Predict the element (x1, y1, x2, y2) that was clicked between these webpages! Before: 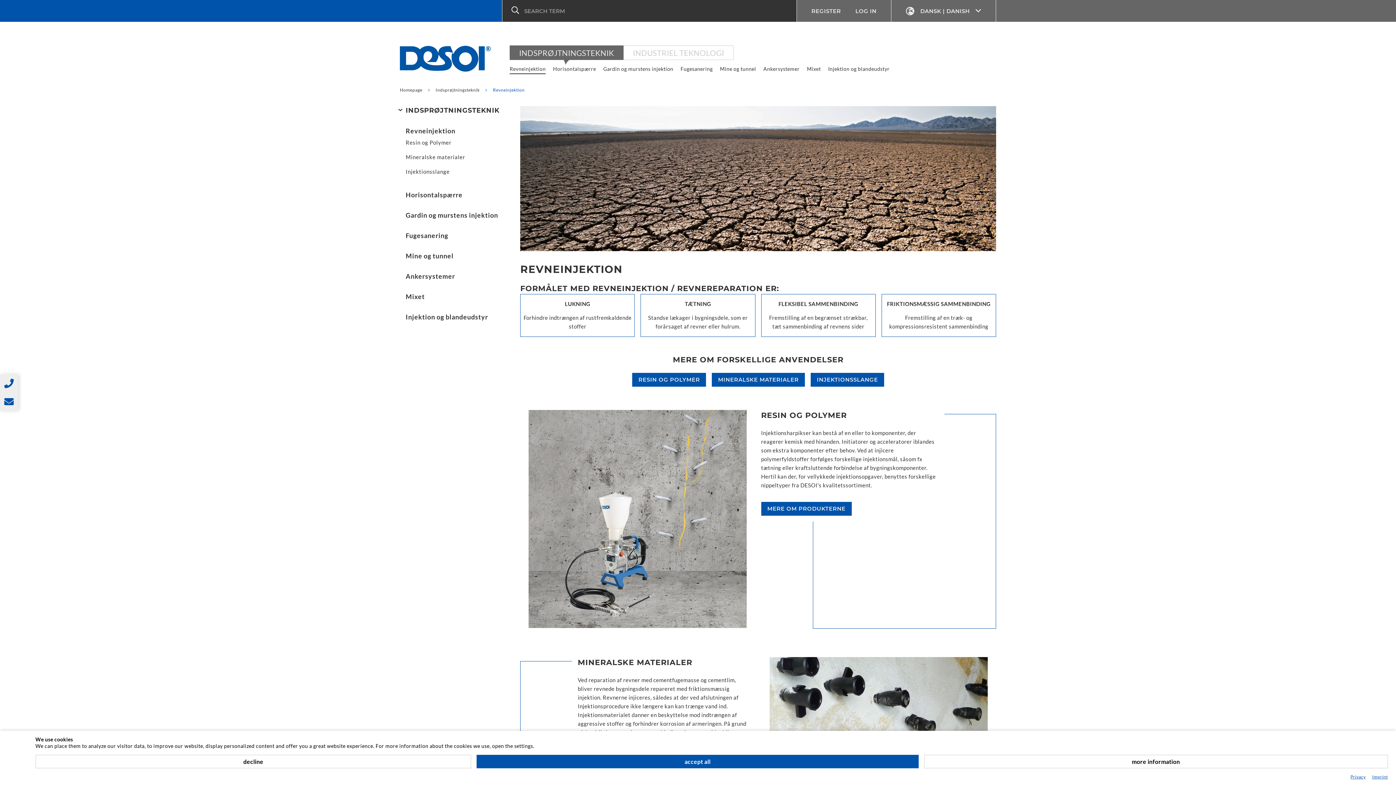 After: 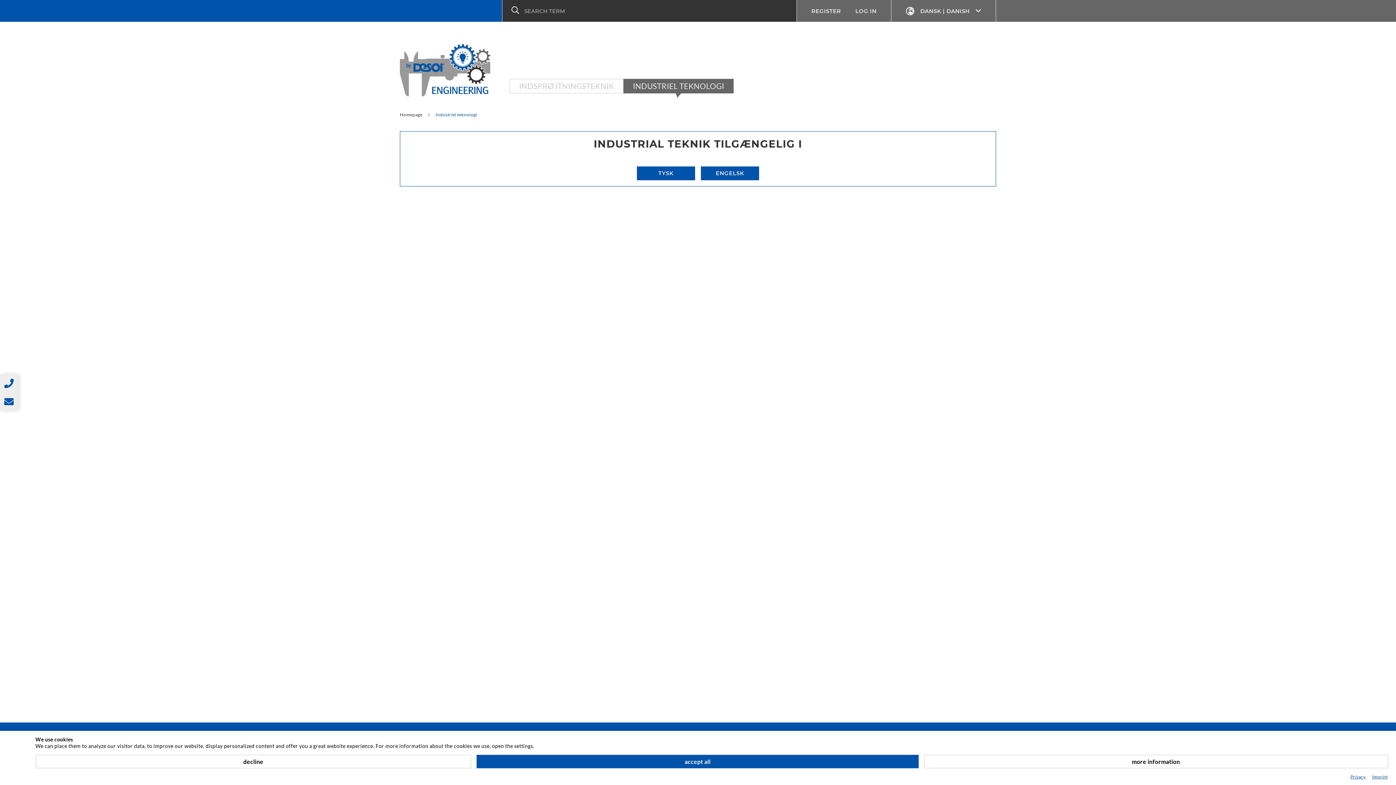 Action: bbox: (623, 45, 733, 60) label: INDUSTRIEL TEKNOLOGI